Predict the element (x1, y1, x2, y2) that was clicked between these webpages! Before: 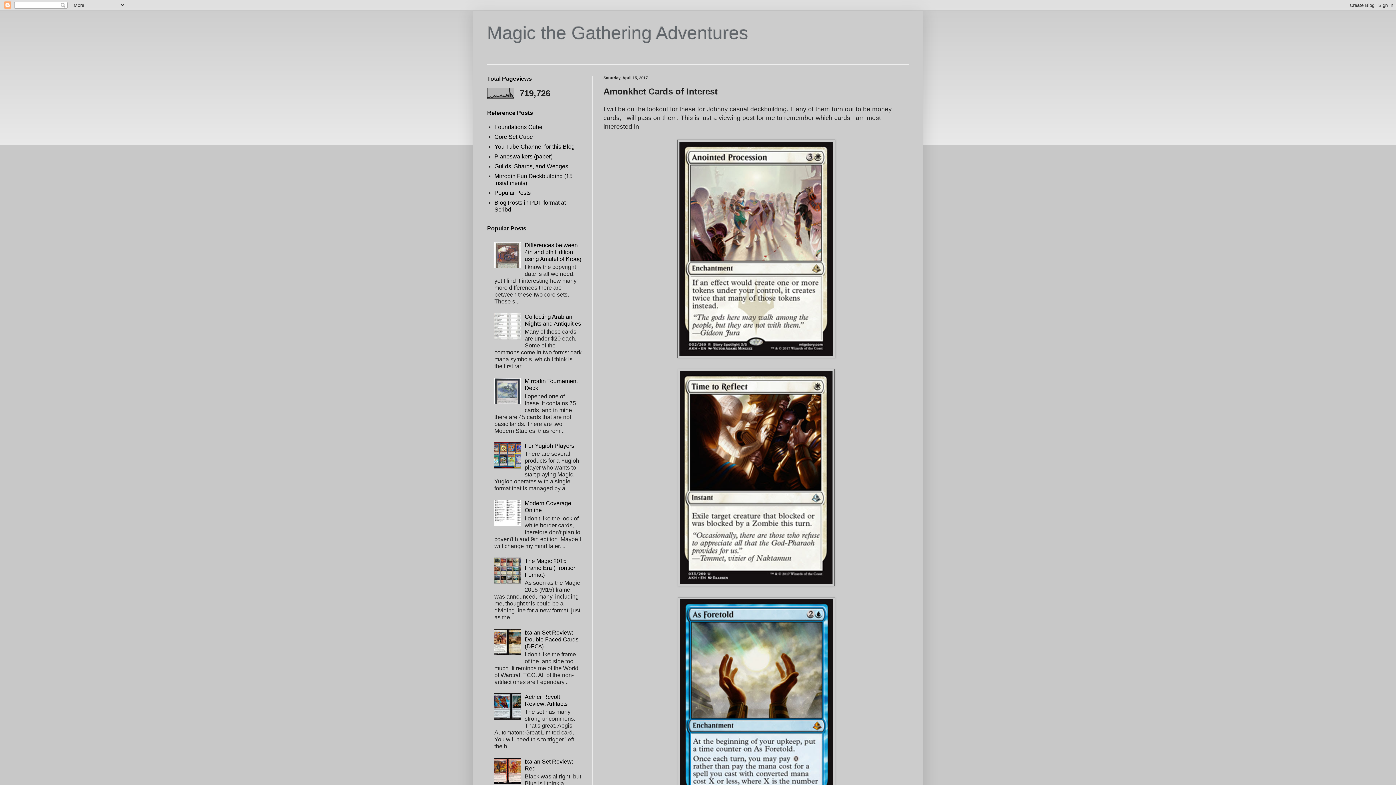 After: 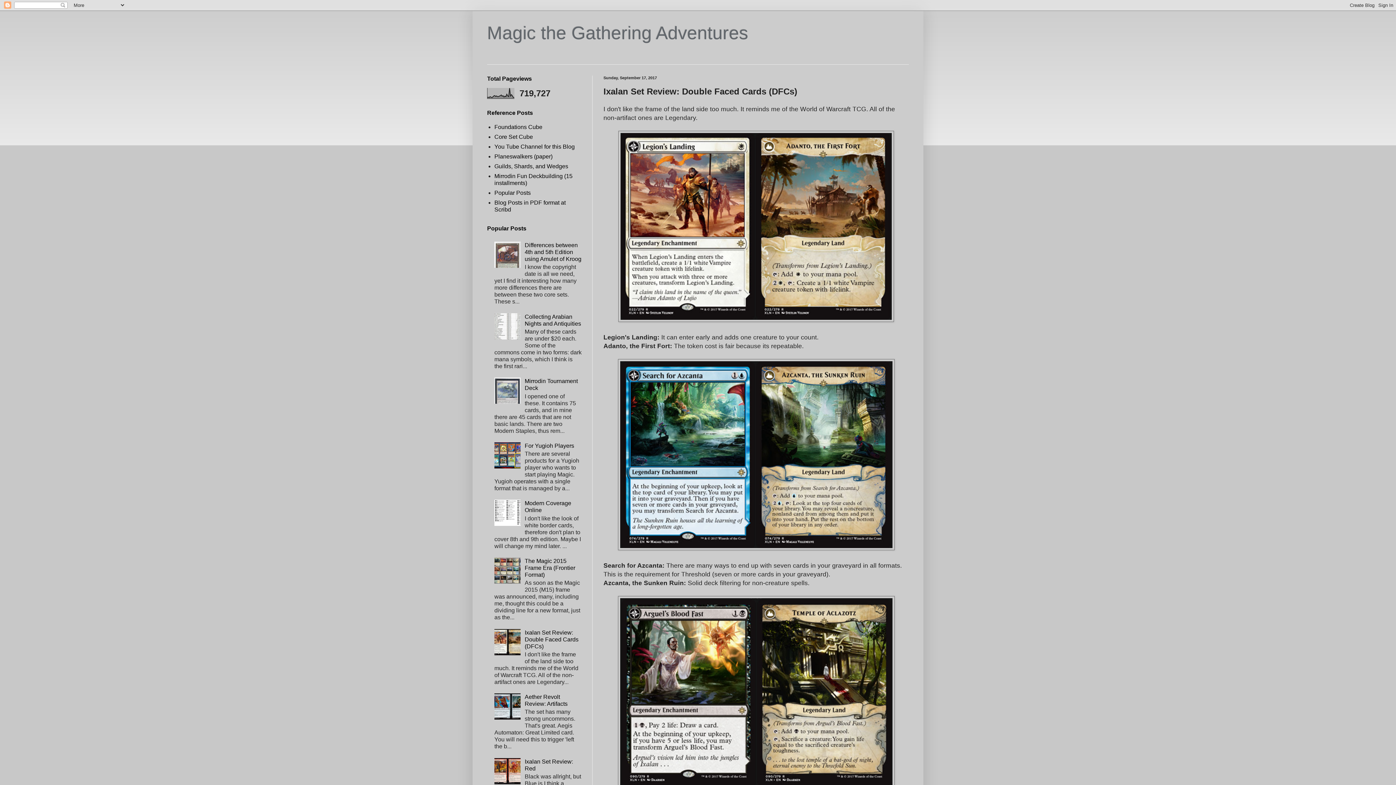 Action: label: Ixalan Set Review: Double Faced Cards (DFCs) bbox: (524, 629, 578, 649)